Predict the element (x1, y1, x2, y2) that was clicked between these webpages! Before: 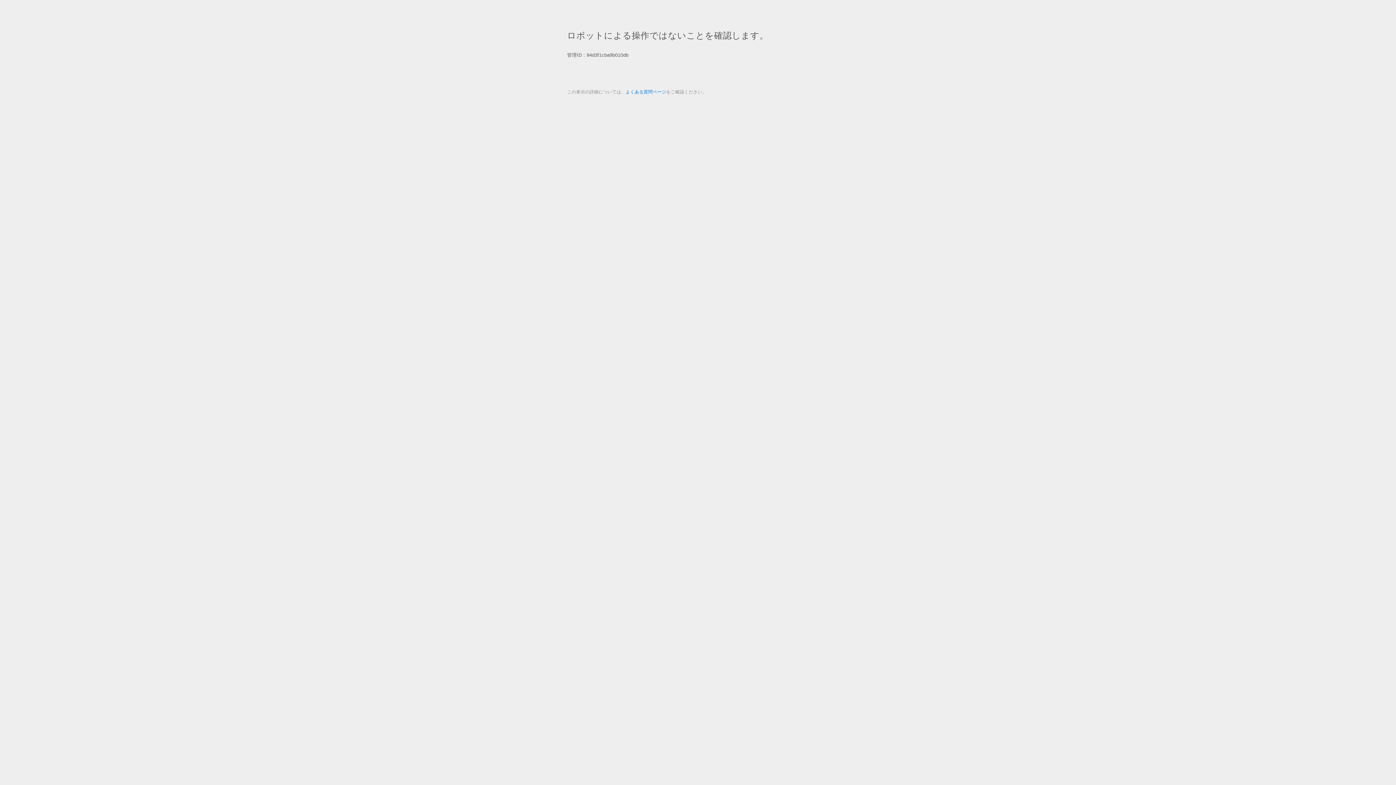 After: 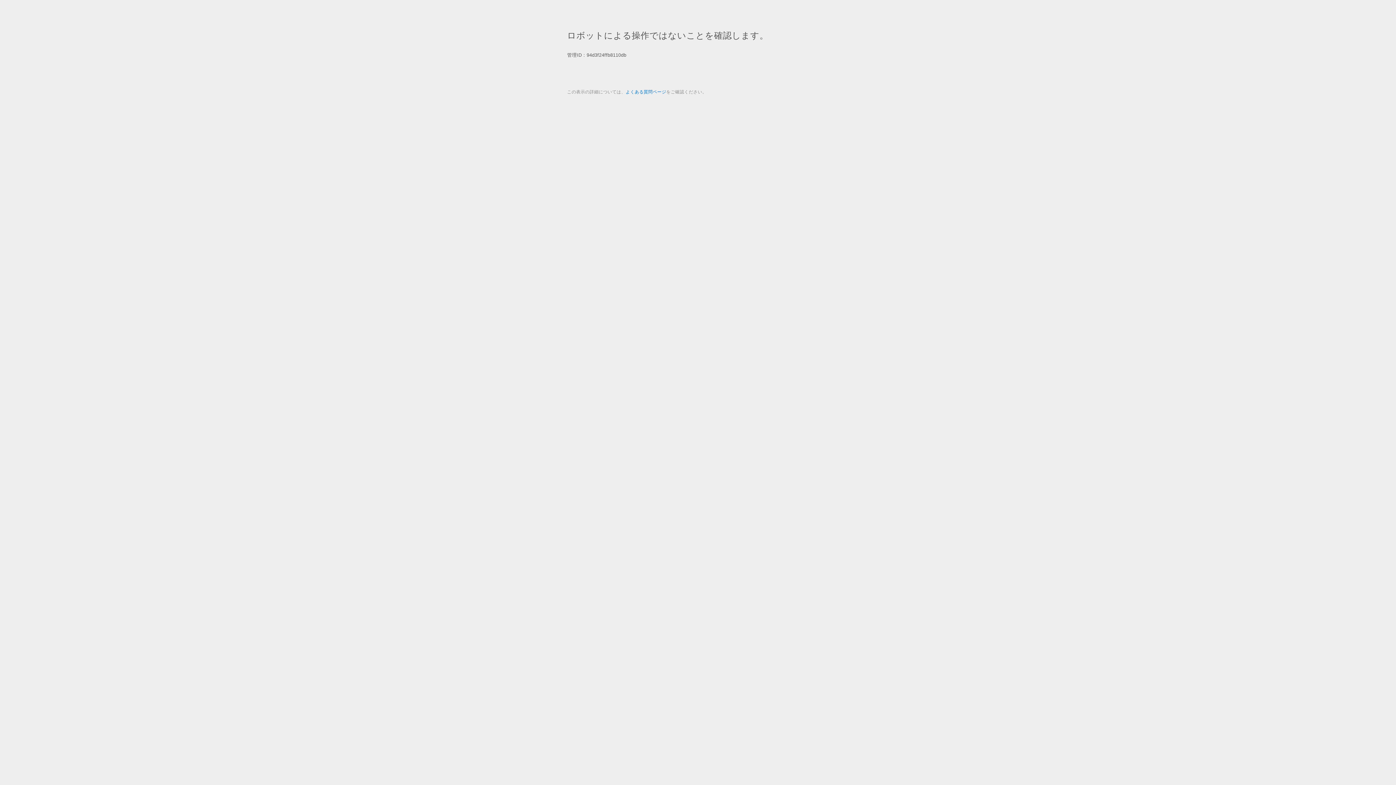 Action: label: よくある質問ページ bbox: (625, 89, 666, 94)